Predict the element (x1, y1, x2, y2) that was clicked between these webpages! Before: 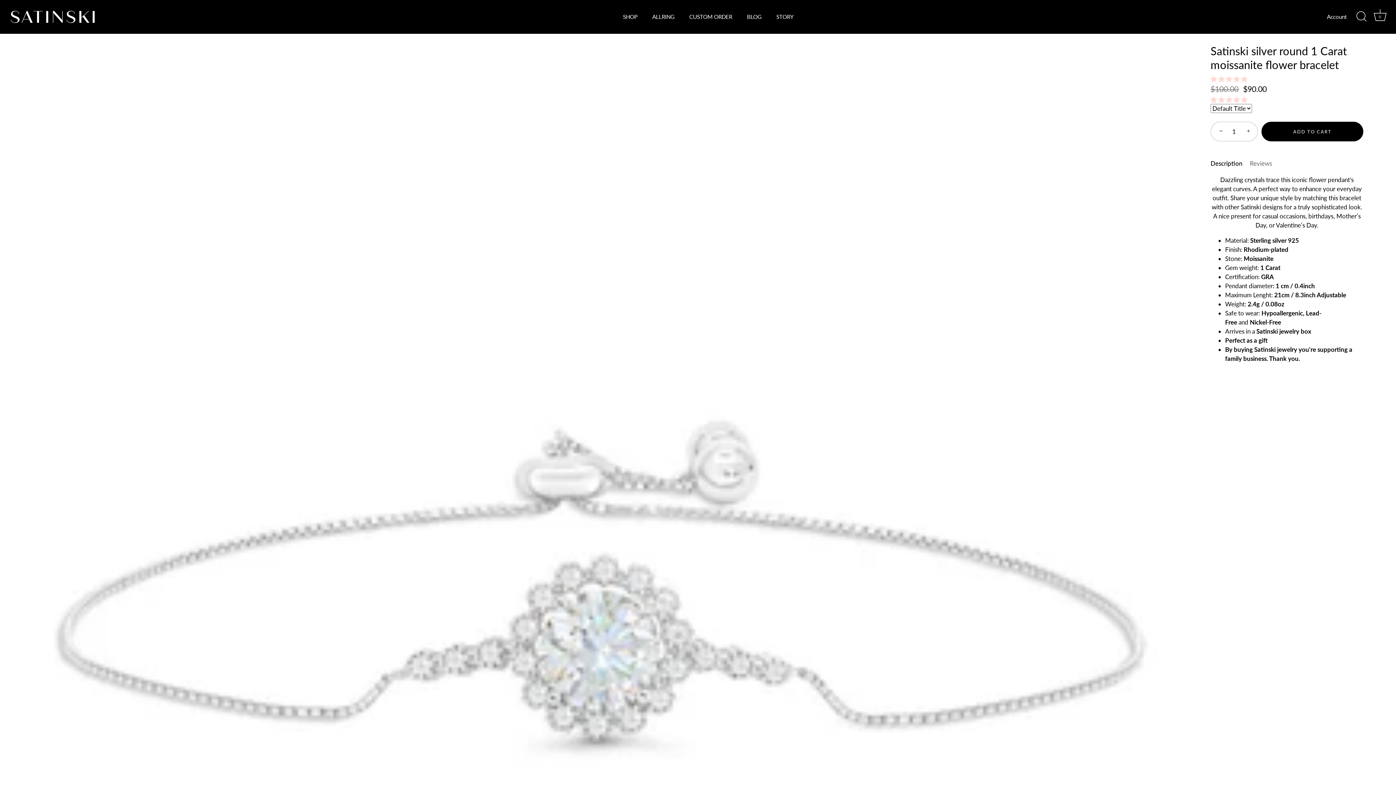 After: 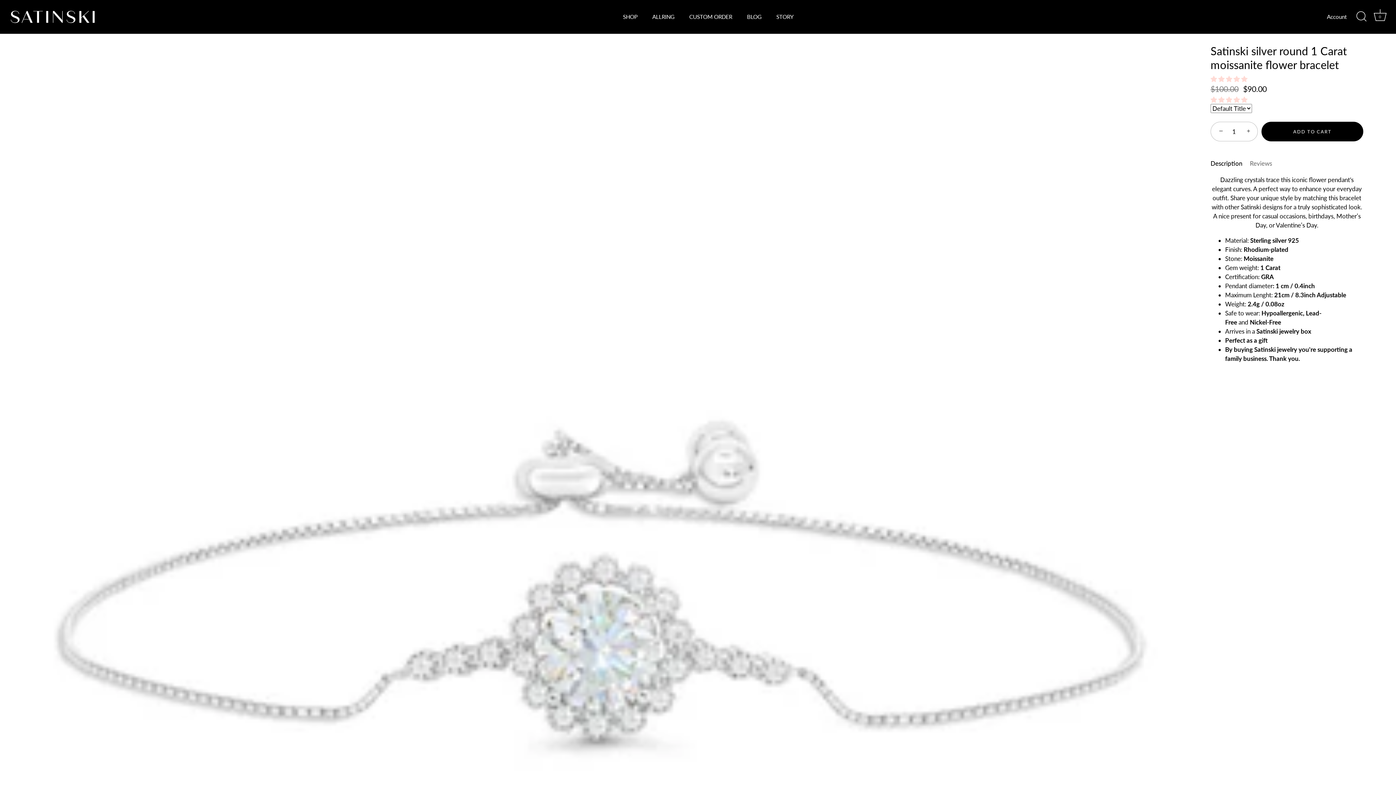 Action: bbox: (1241, 123, 1257, 139) label: +